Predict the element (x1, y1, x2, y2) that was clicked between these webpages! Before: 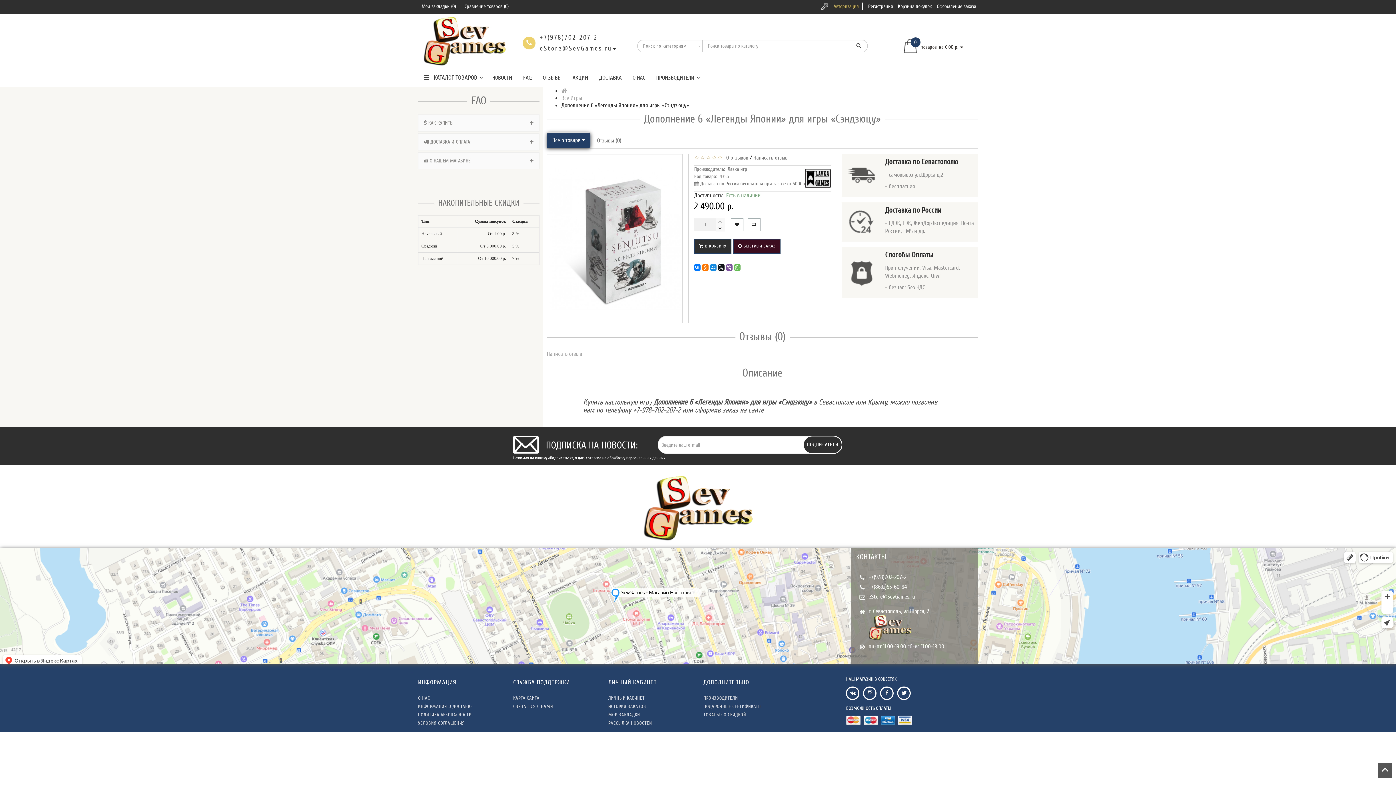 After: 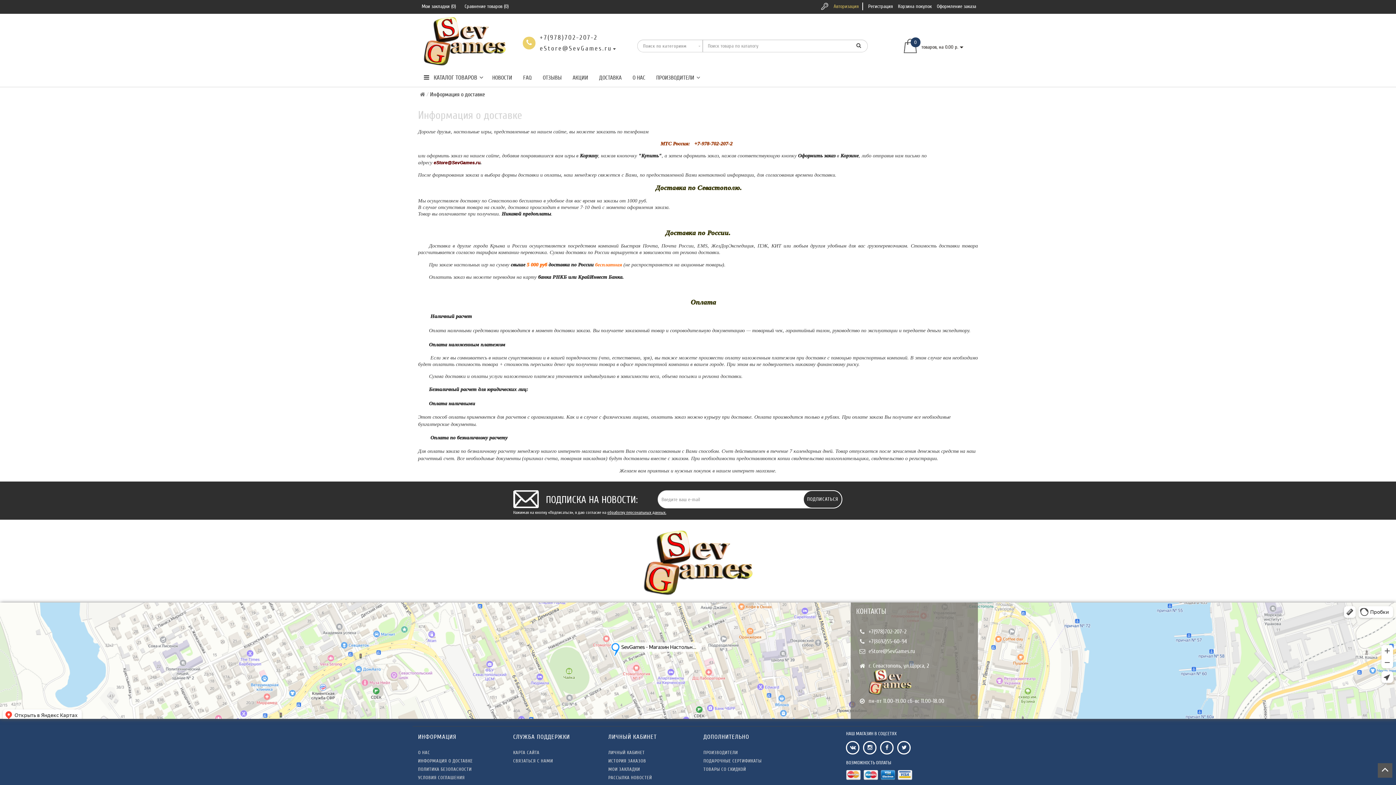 Action: label: ИНФОРМАЦИЯ О ДОСТАВКЕ bbox: (418, 703, 502, 710)